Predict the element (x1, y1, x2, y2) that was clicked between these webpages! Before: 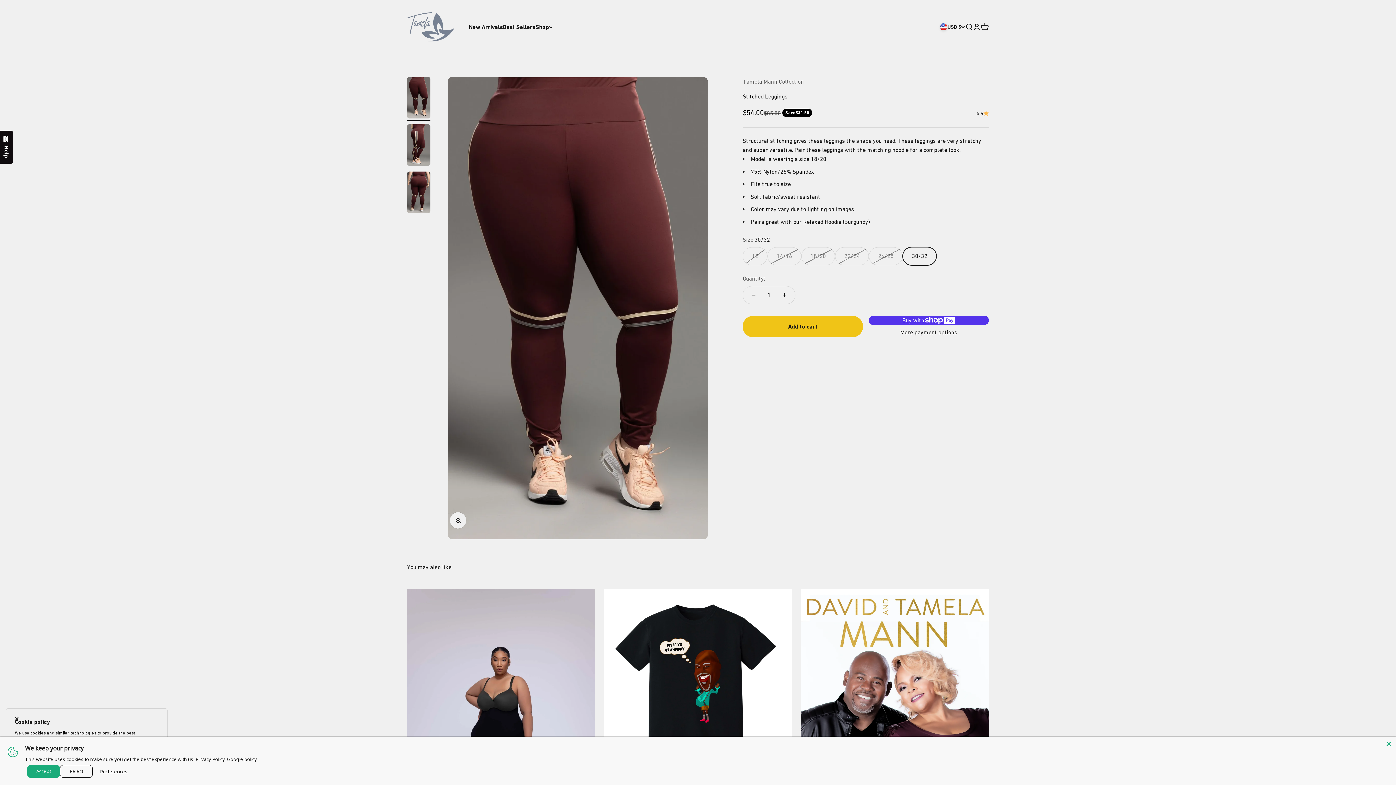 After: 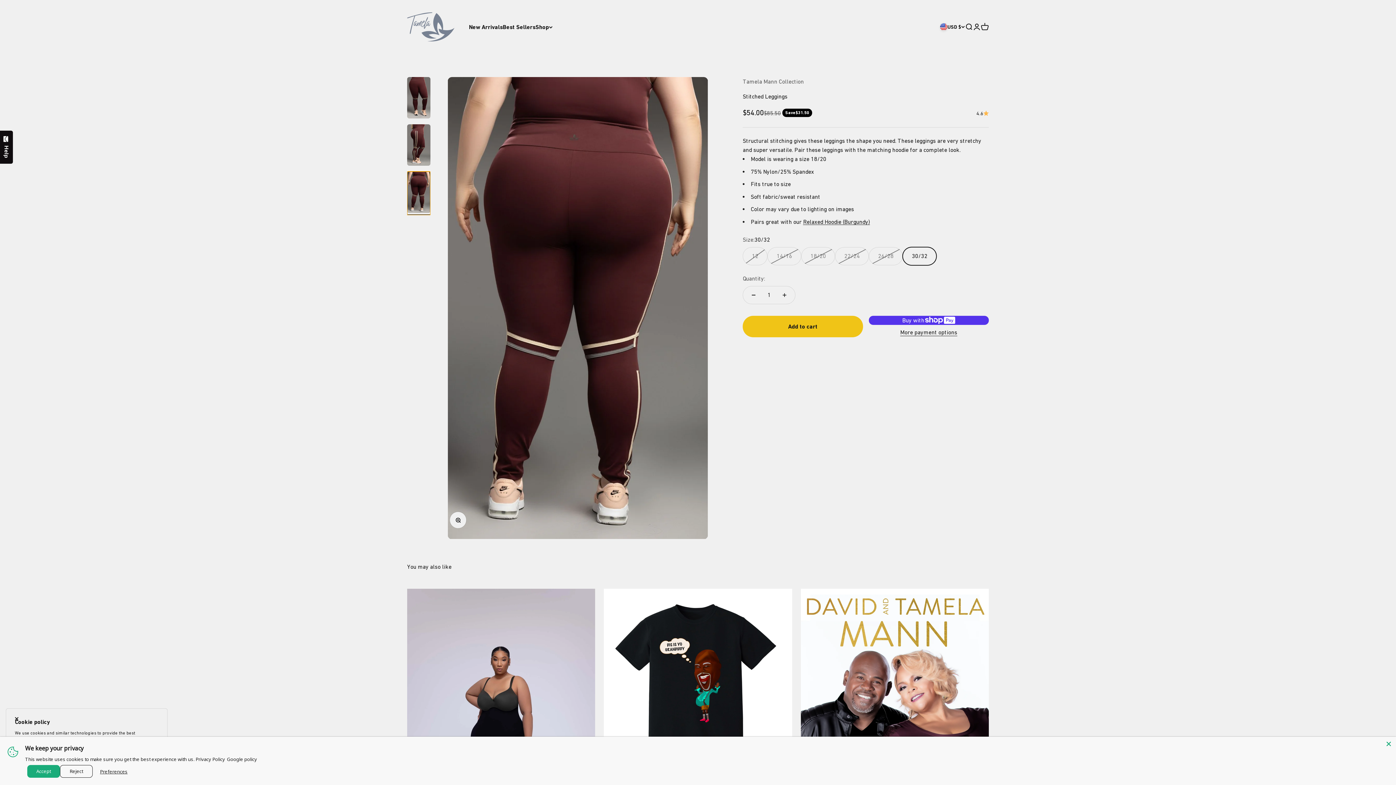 Action: bbox: (407, 171, 430, 215) label: Go to item 3